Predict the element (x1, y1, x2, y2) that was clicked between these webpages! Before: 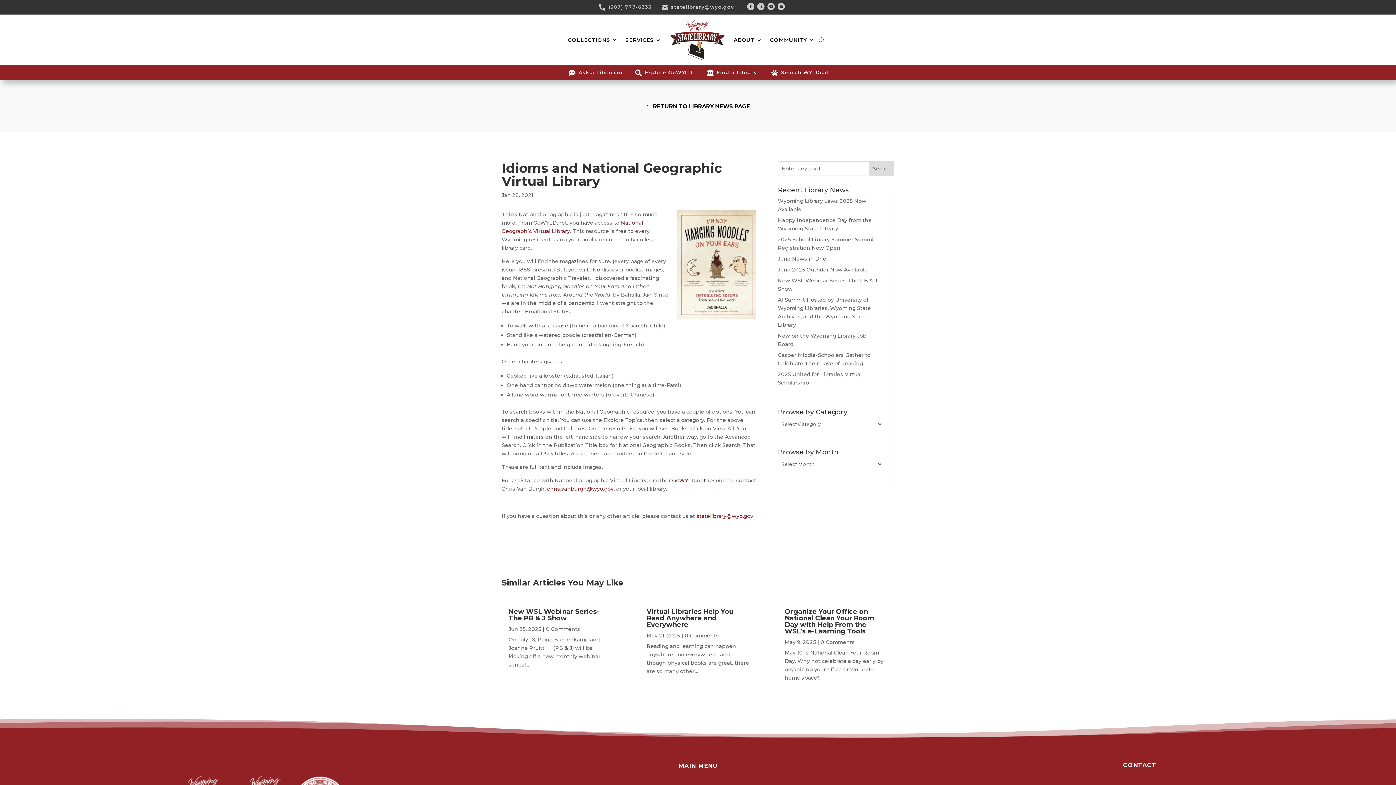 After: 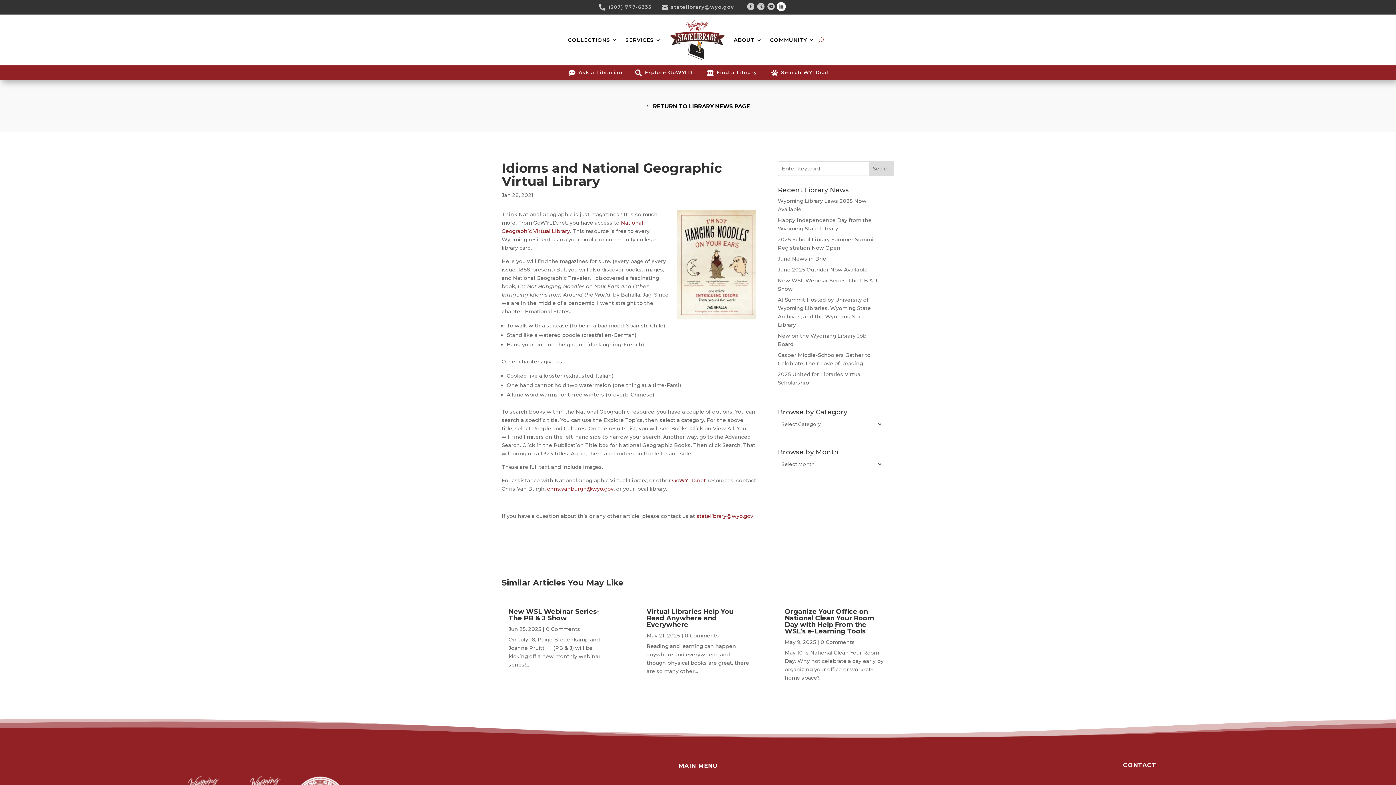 Action: label: Linkedin bbox: (777, 3, 785, 10)